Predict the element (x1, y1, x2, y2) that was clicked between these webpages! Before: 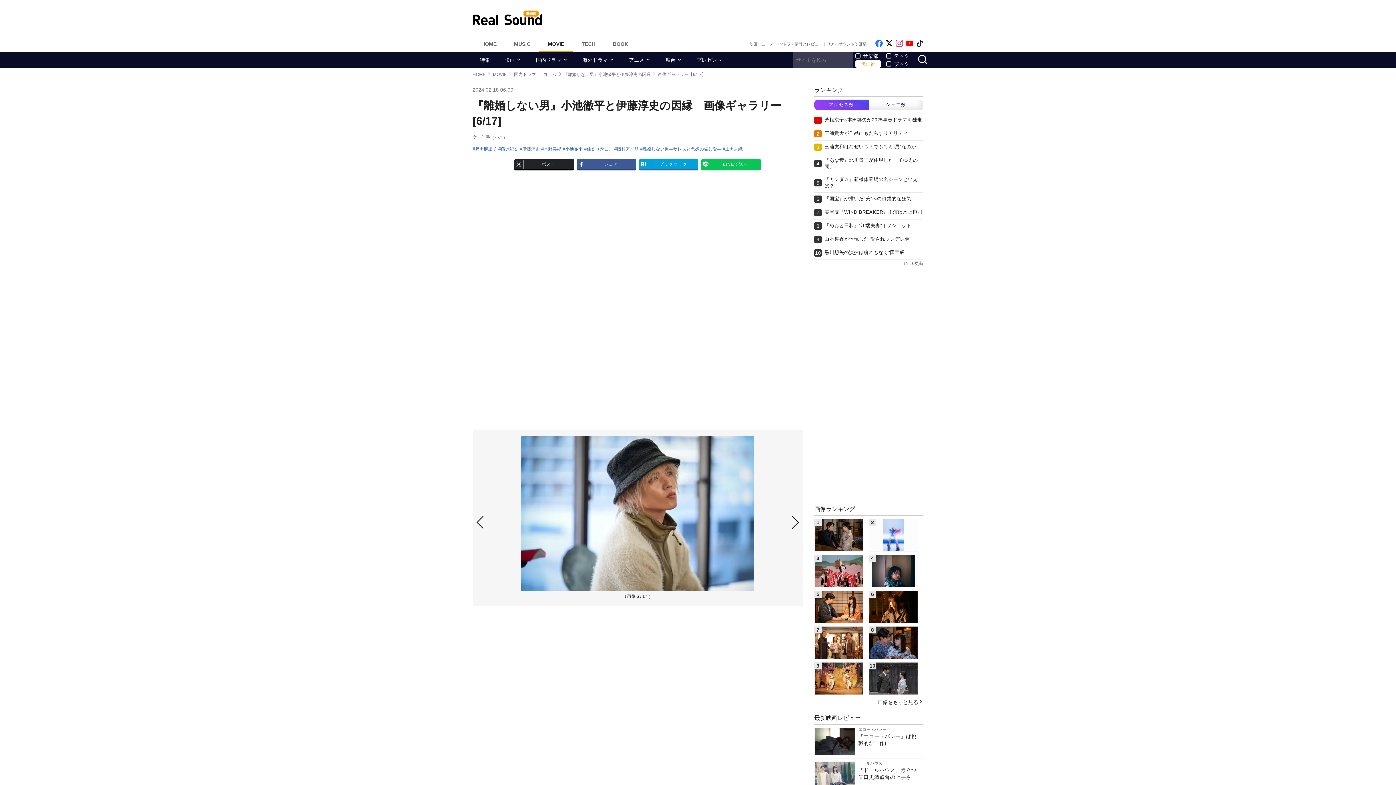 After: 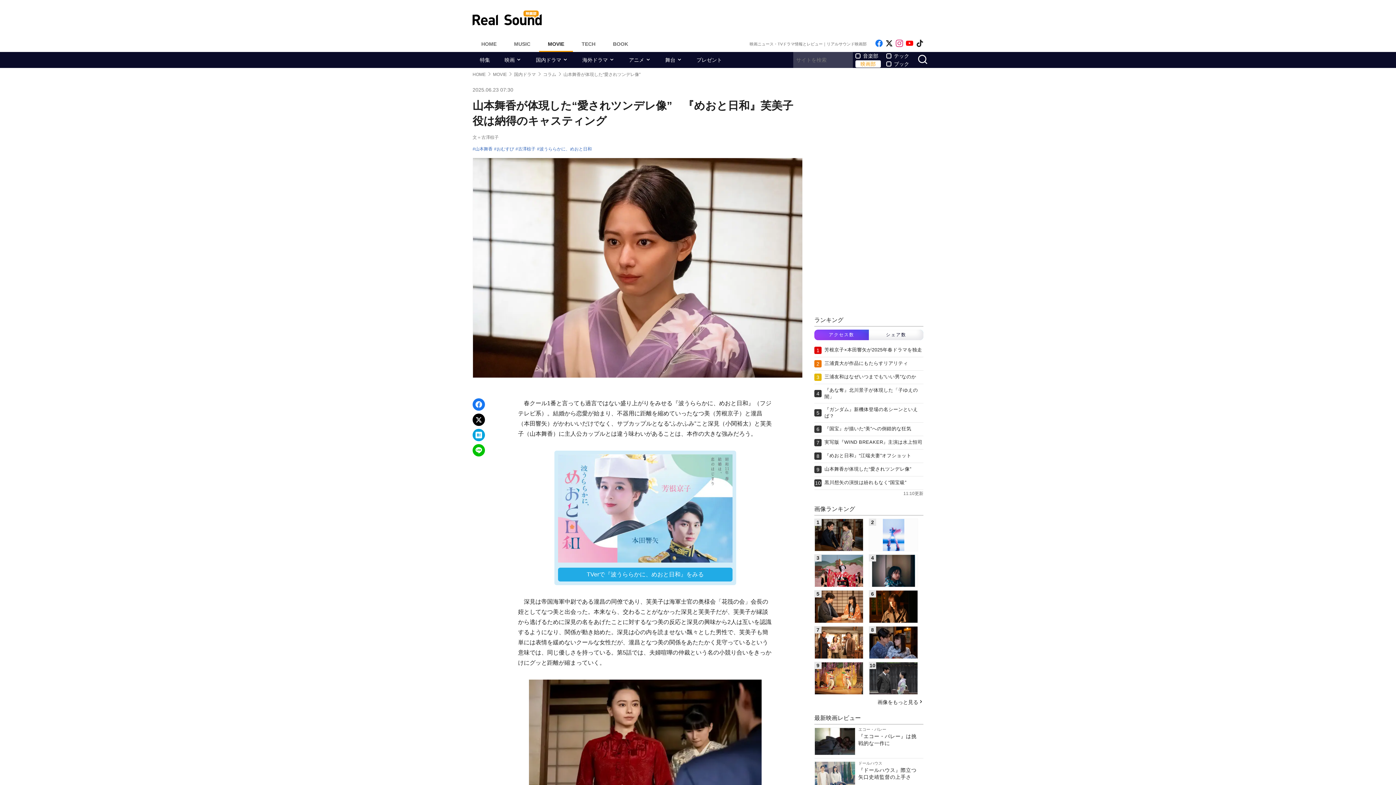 Action: bbox: (814, 236, 923, 243) label: 山本舞香が体現した“愛されツンデレ像”